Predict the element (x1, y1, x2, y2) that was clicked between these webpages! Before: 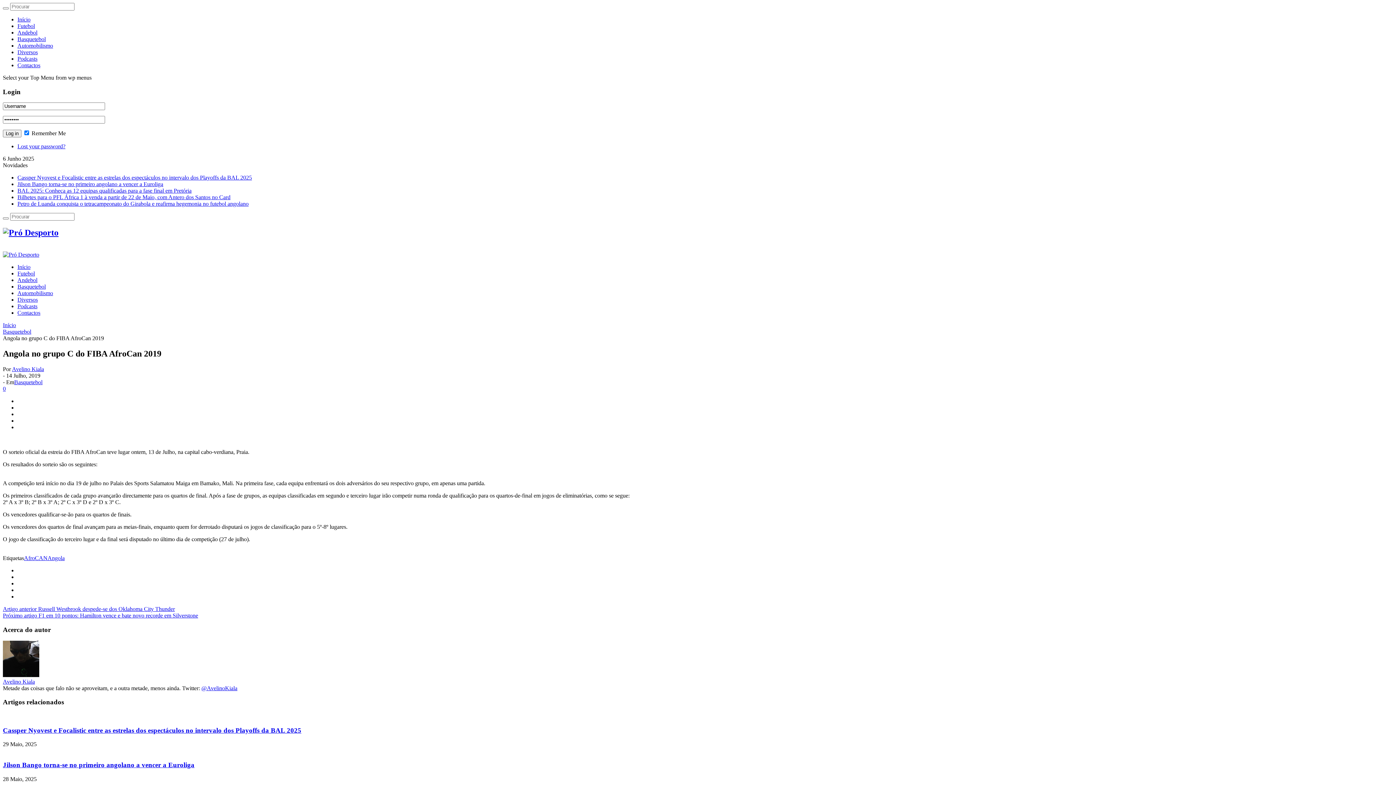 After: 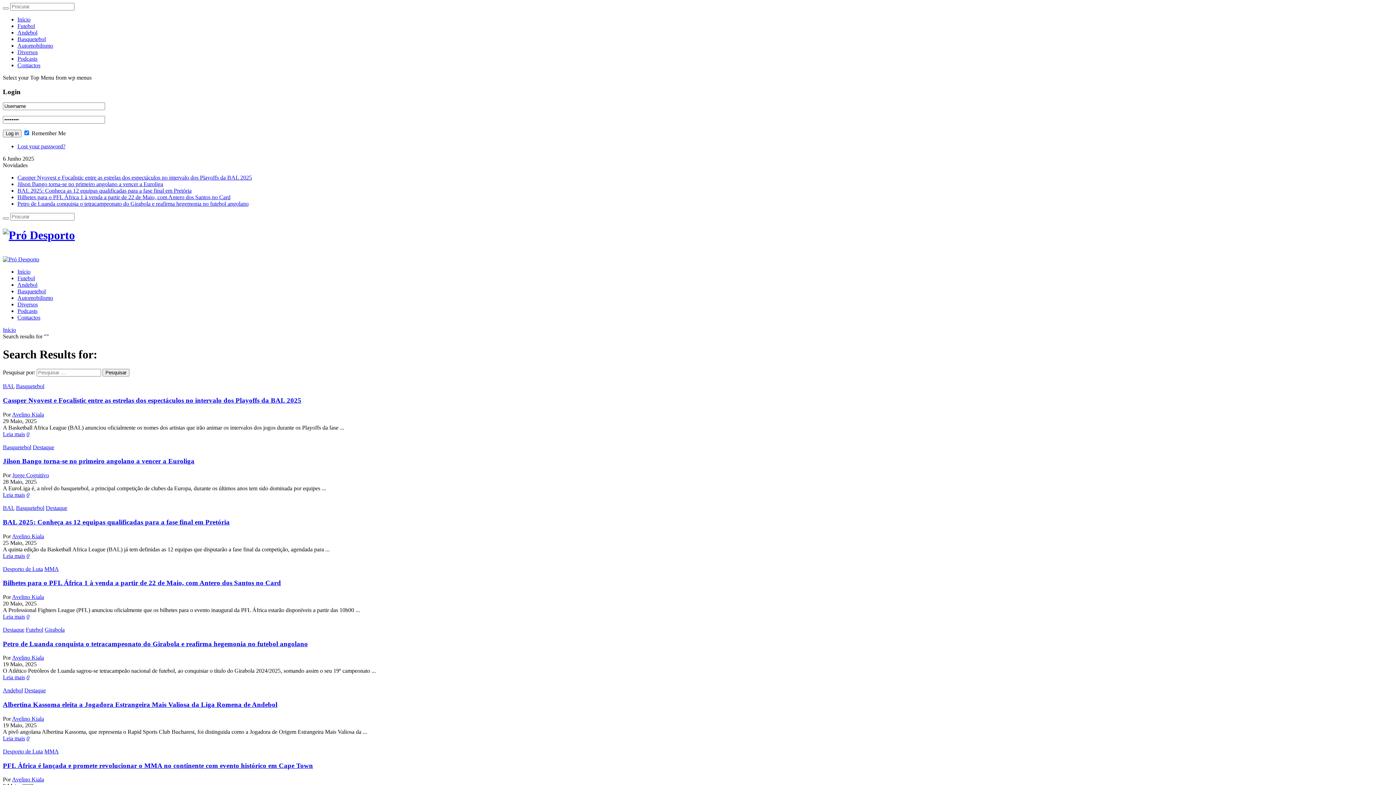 Action: bbox: (2, 7, 8, 9)